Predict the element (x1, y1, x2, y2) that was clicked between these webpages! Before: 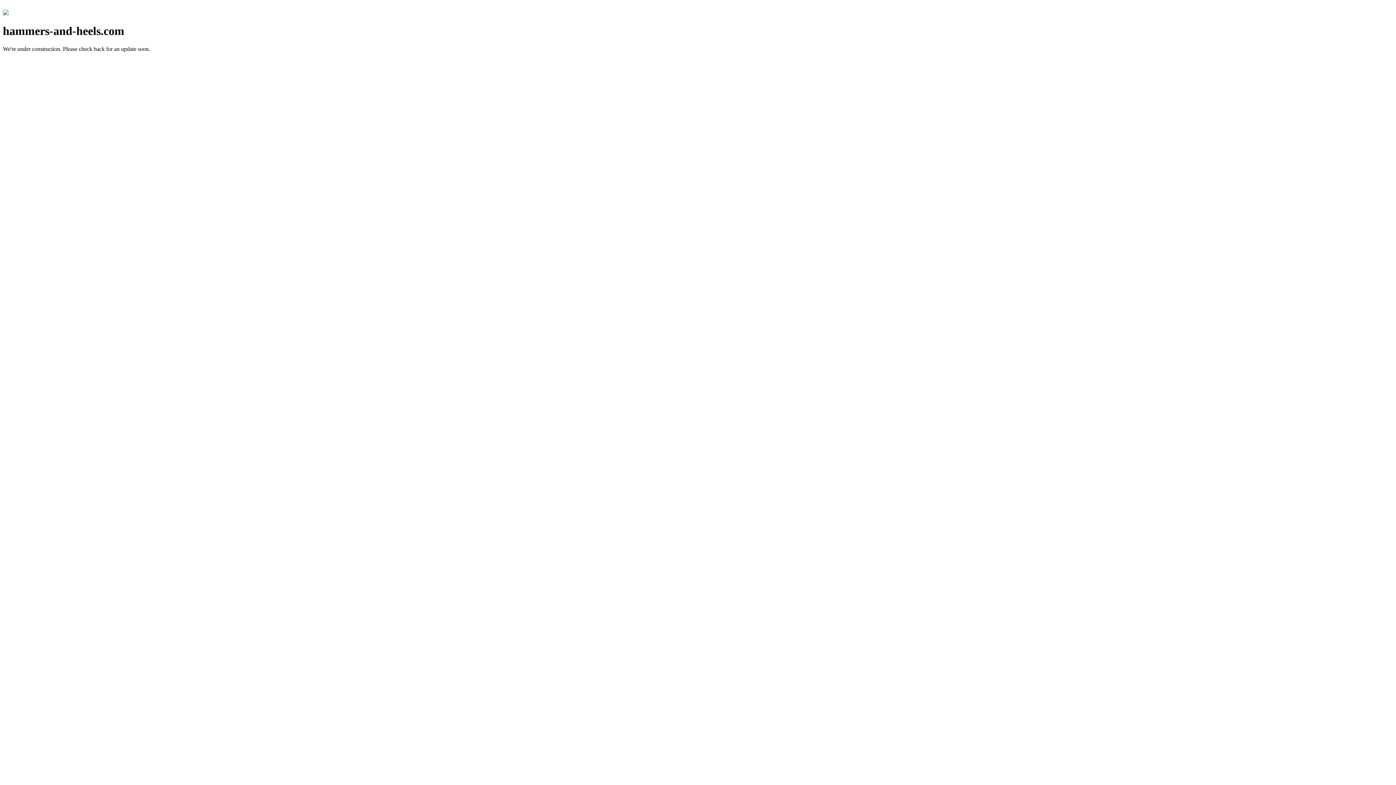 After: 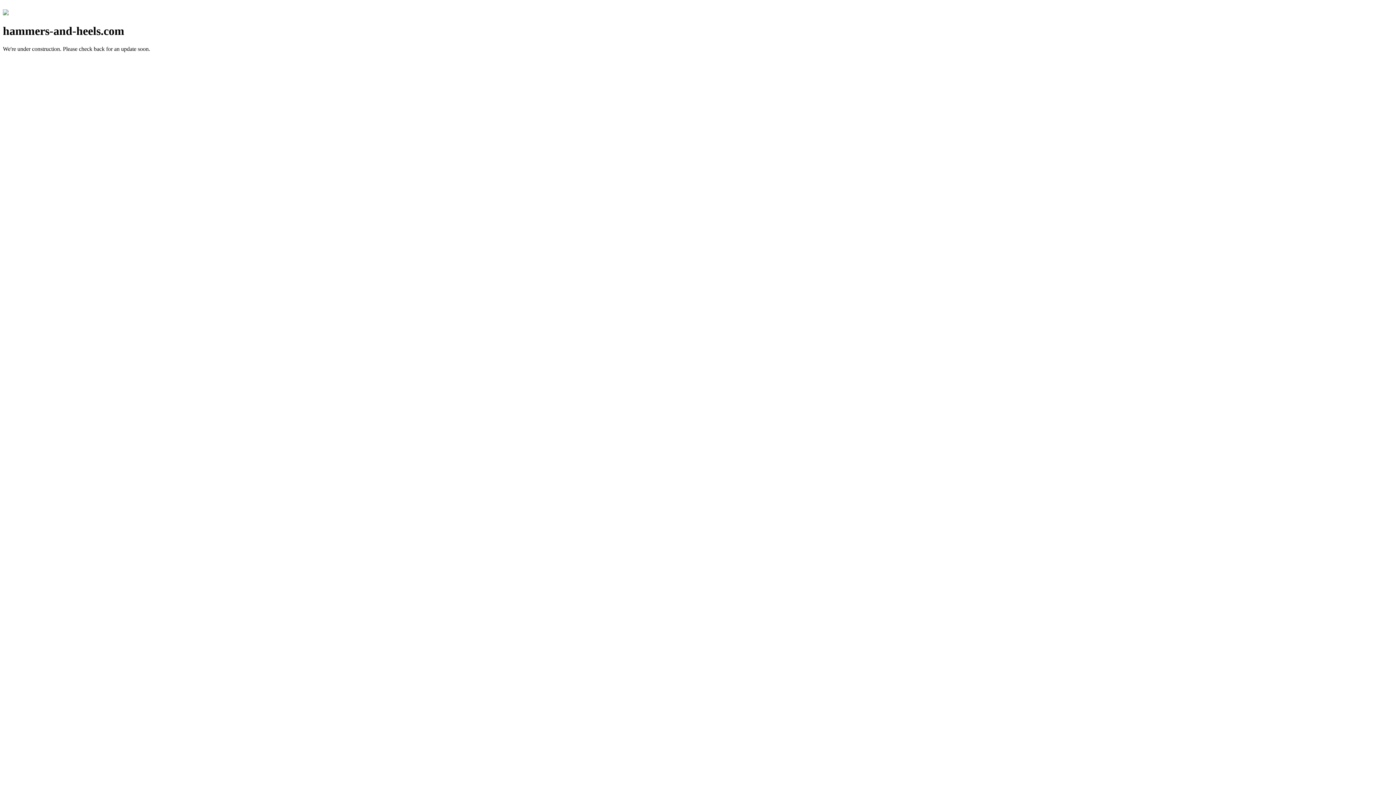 Action: bbox: (2, 10, 8, 16)